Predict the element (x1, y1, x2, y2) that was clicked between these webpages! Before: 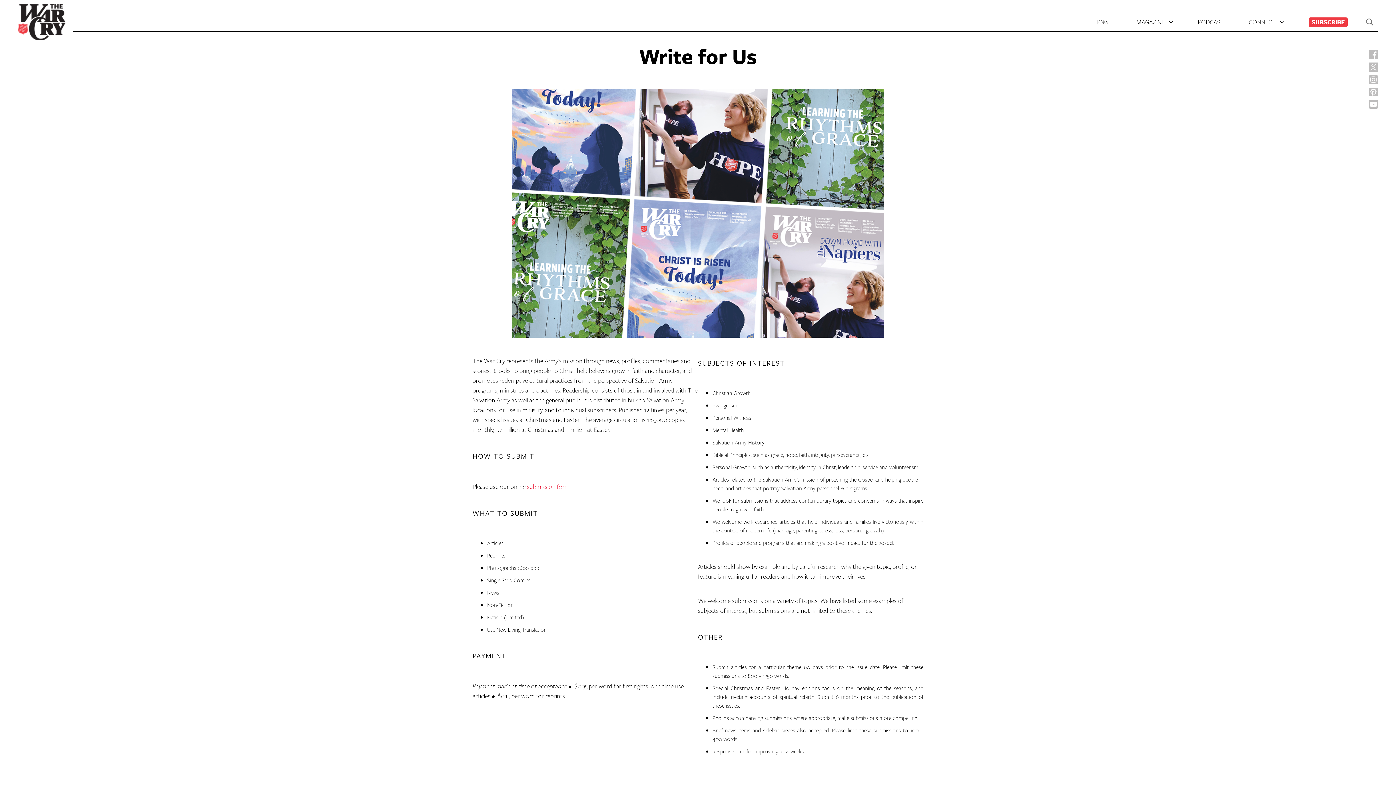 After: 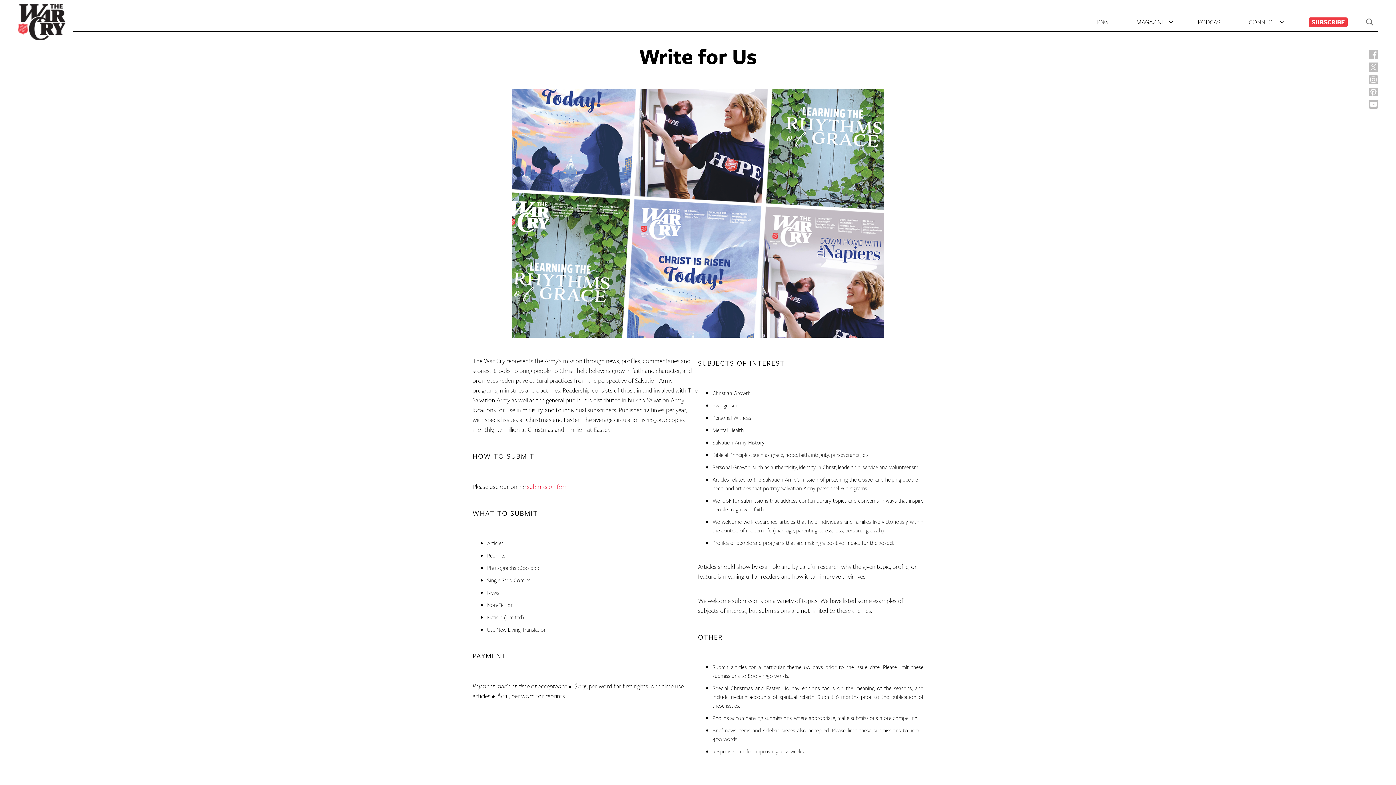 Action: bbox: (1369, 75, 1378, 84)